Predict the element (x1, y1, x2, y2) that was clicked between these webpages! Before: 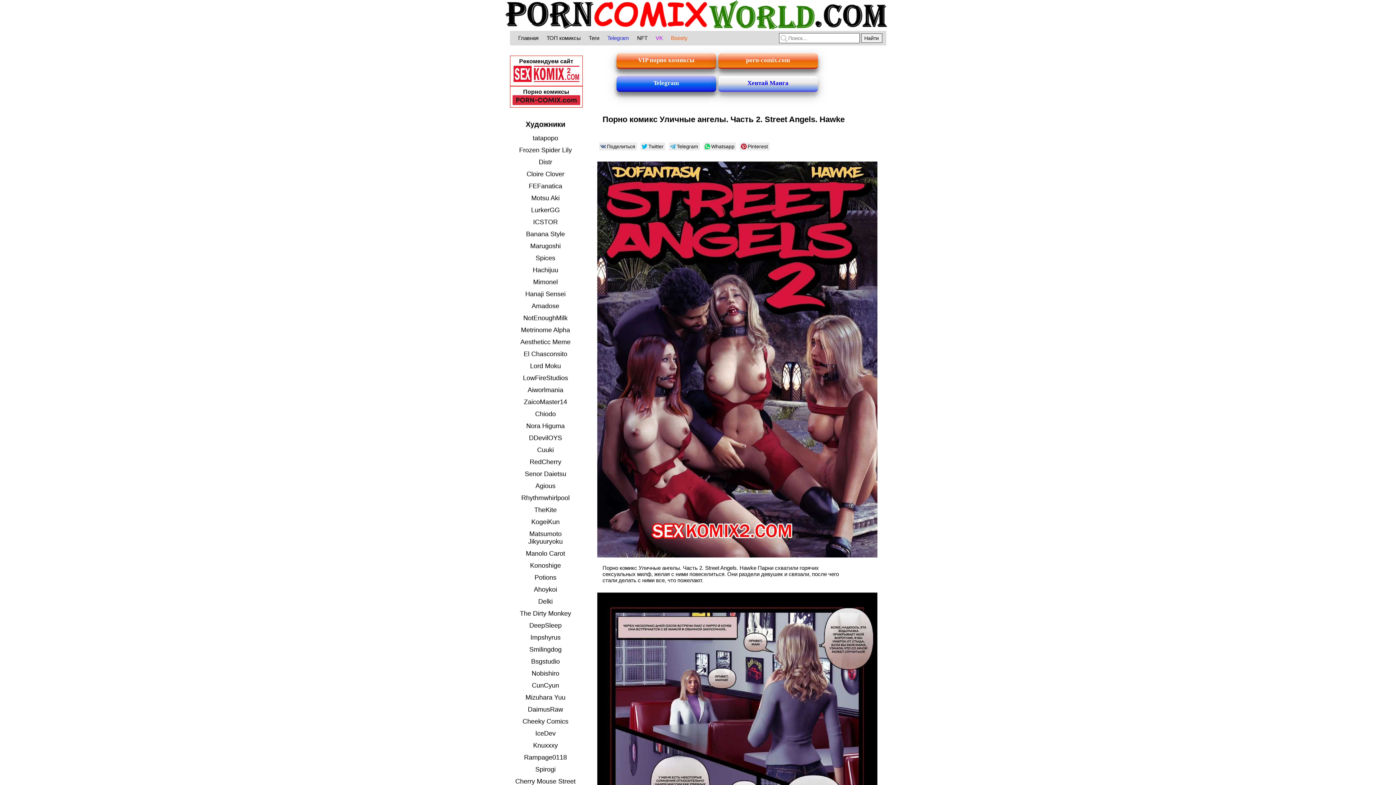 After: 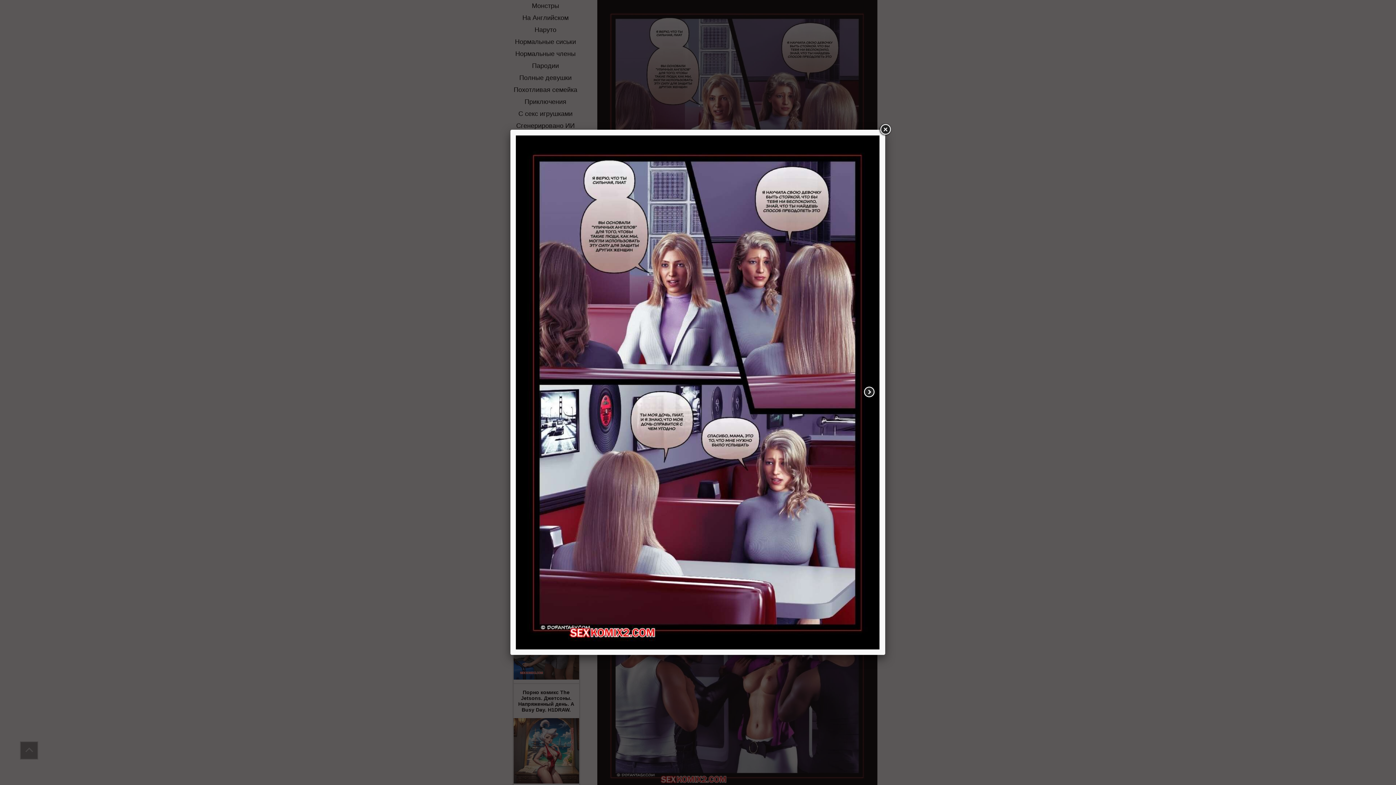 Action: bbox: (597, 202, 877, 209)